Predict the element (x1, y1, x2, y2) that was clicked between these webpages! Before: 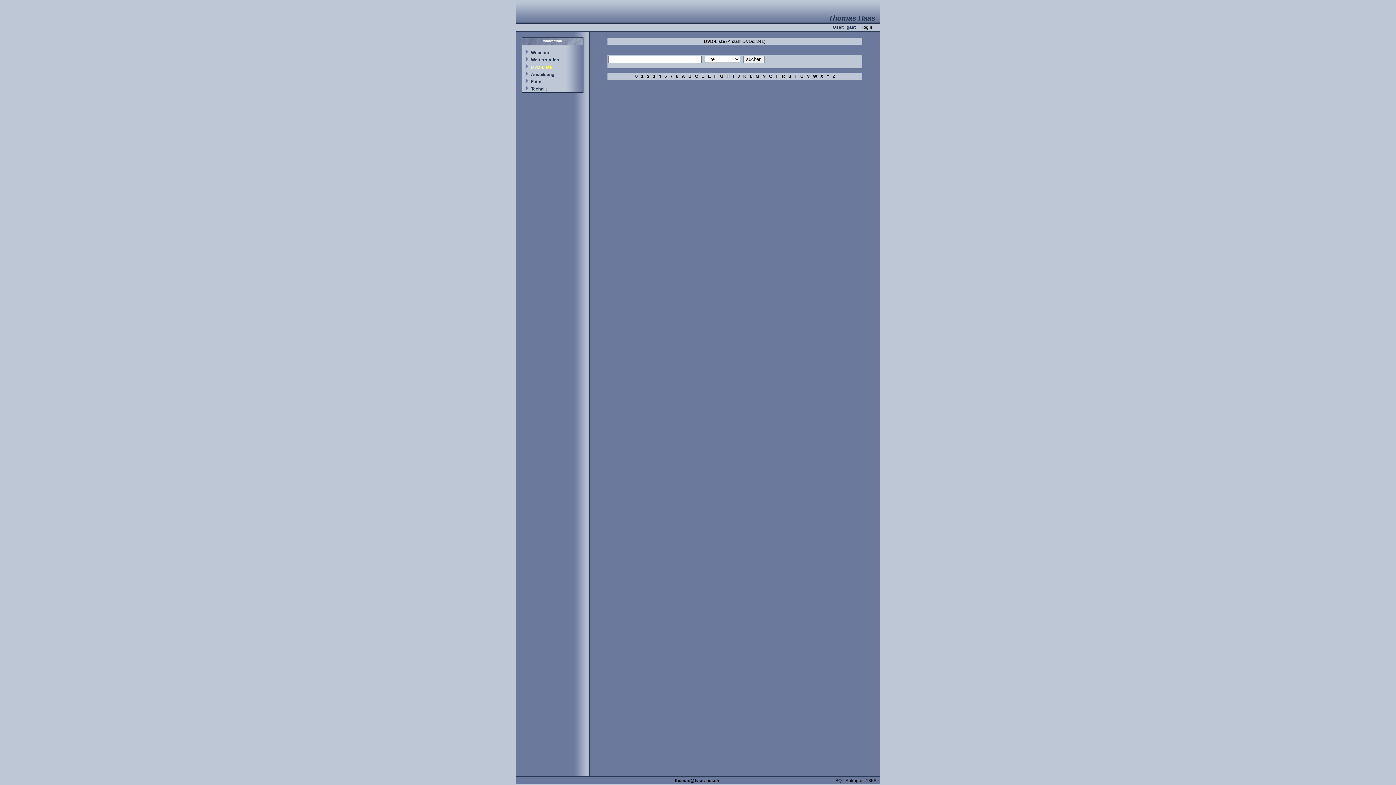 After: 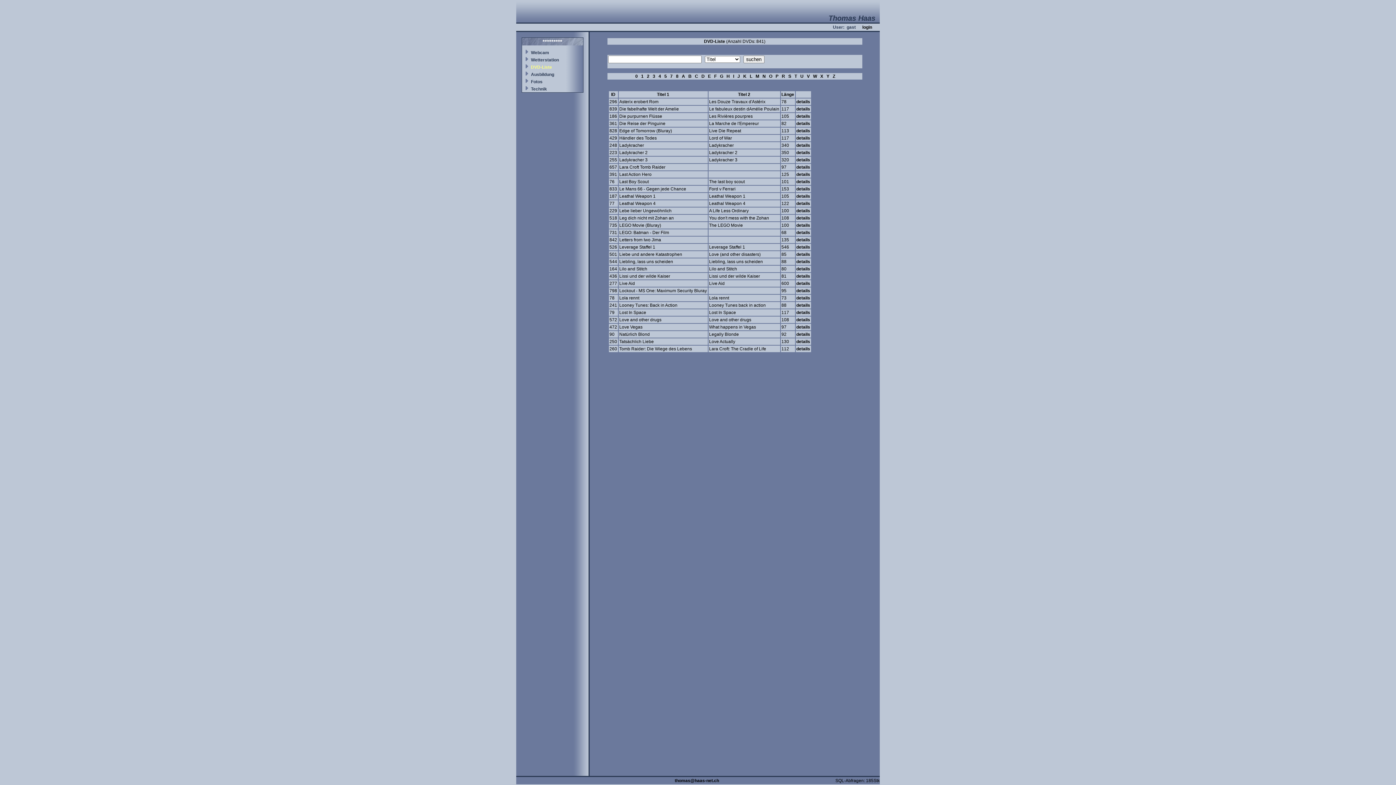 Action: bbox: (750, 73, 752, 78) label: L